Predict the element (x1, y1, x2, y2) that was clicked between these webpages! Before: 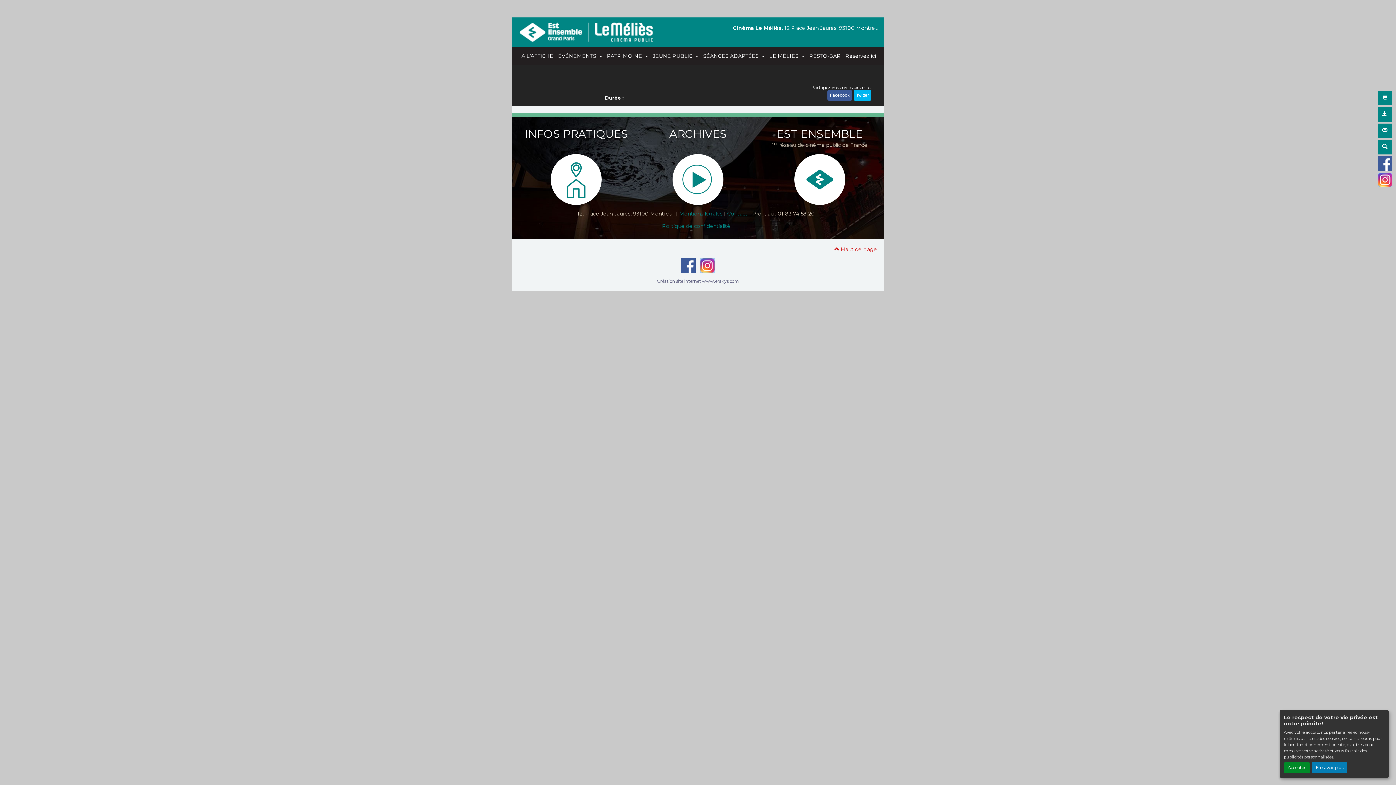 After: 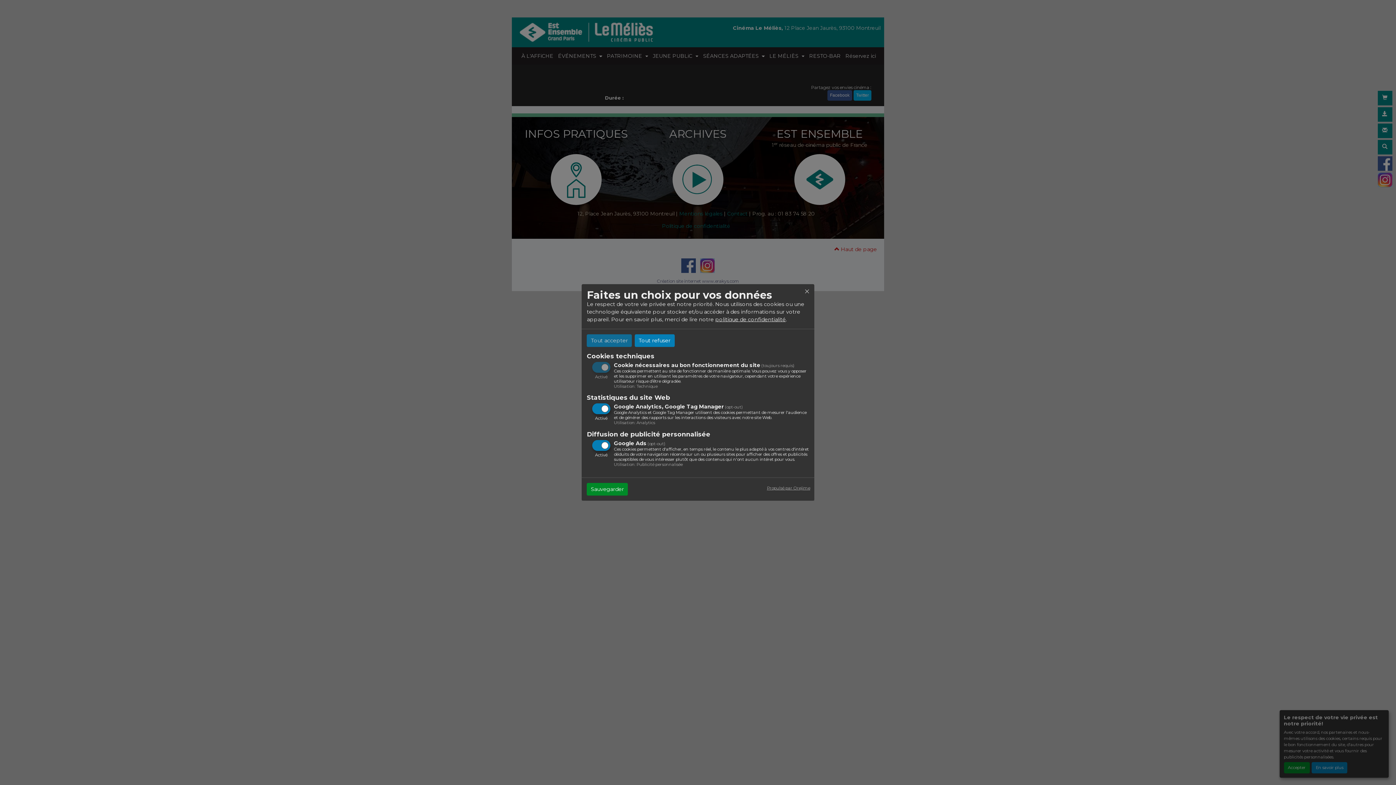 Action: bbox: (1312, 762, 1347, 773) label: En savoir plus